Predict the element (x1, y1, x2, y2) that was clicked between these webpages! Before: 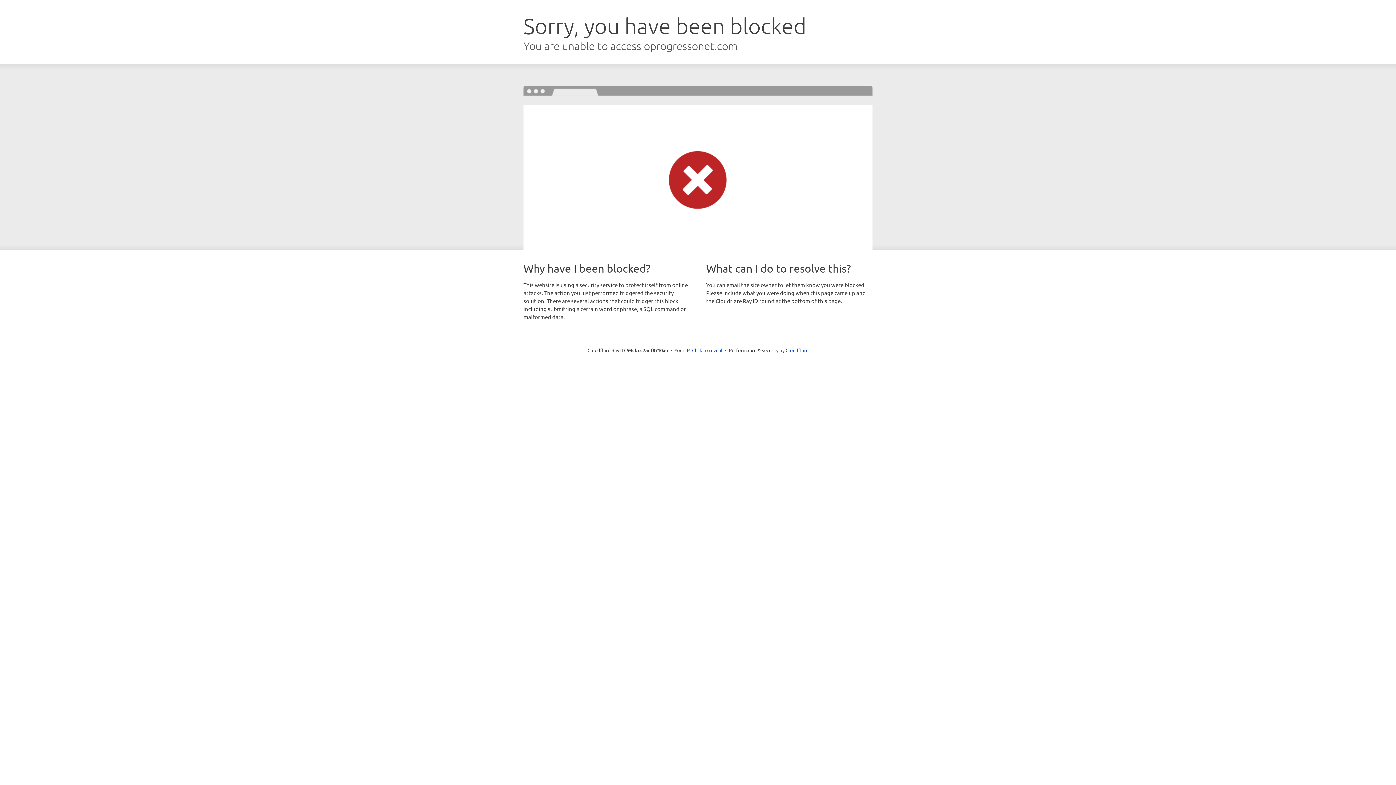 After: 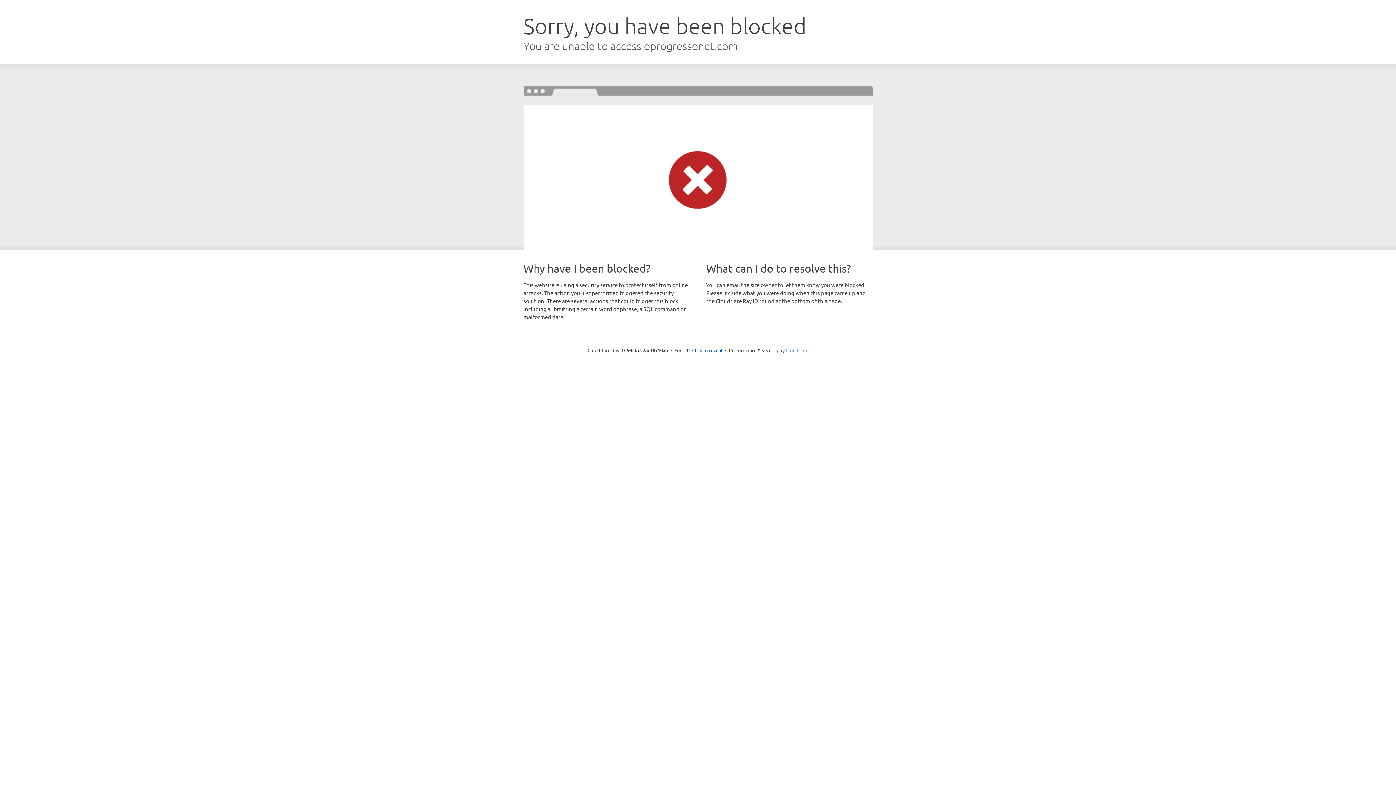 Action: bbox: (785, 347, 808, 353) label: Cloudflare